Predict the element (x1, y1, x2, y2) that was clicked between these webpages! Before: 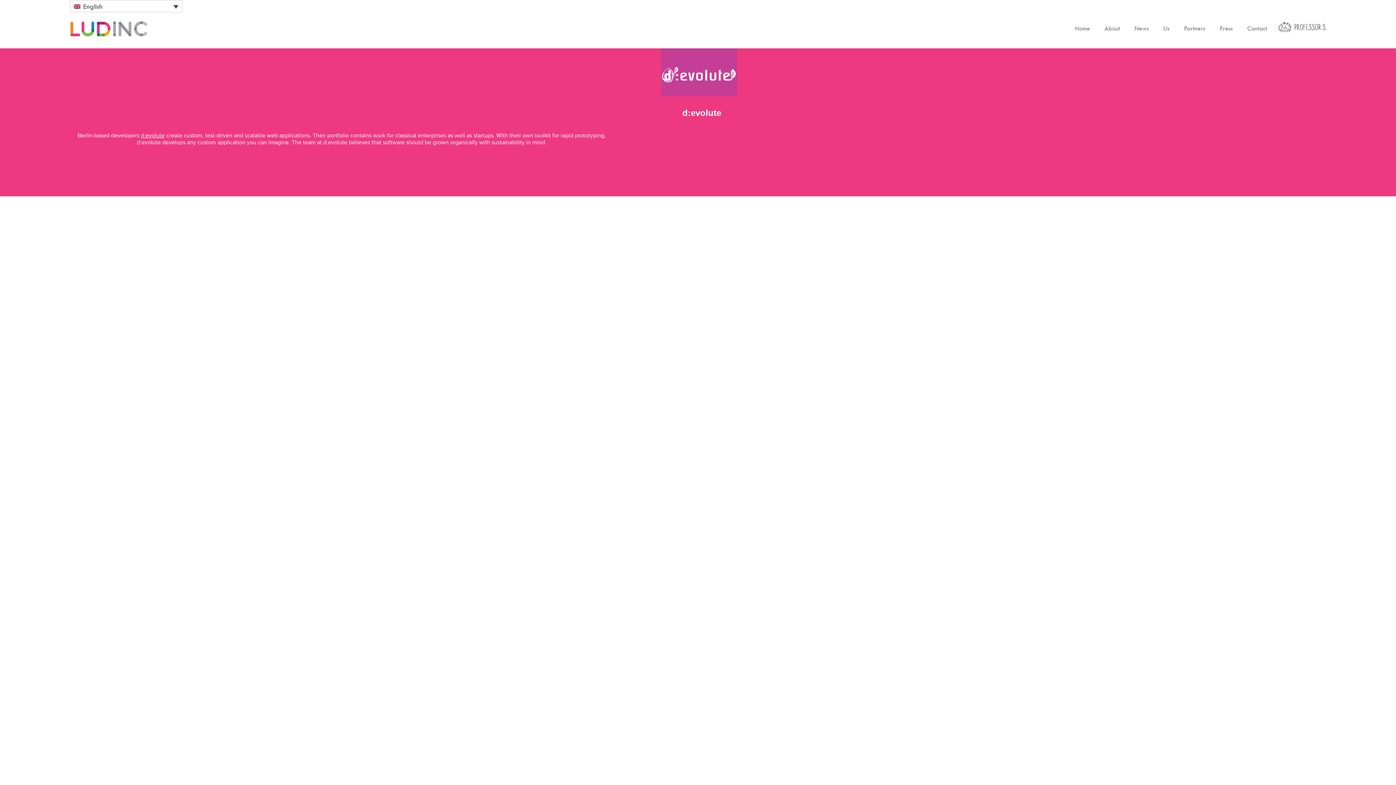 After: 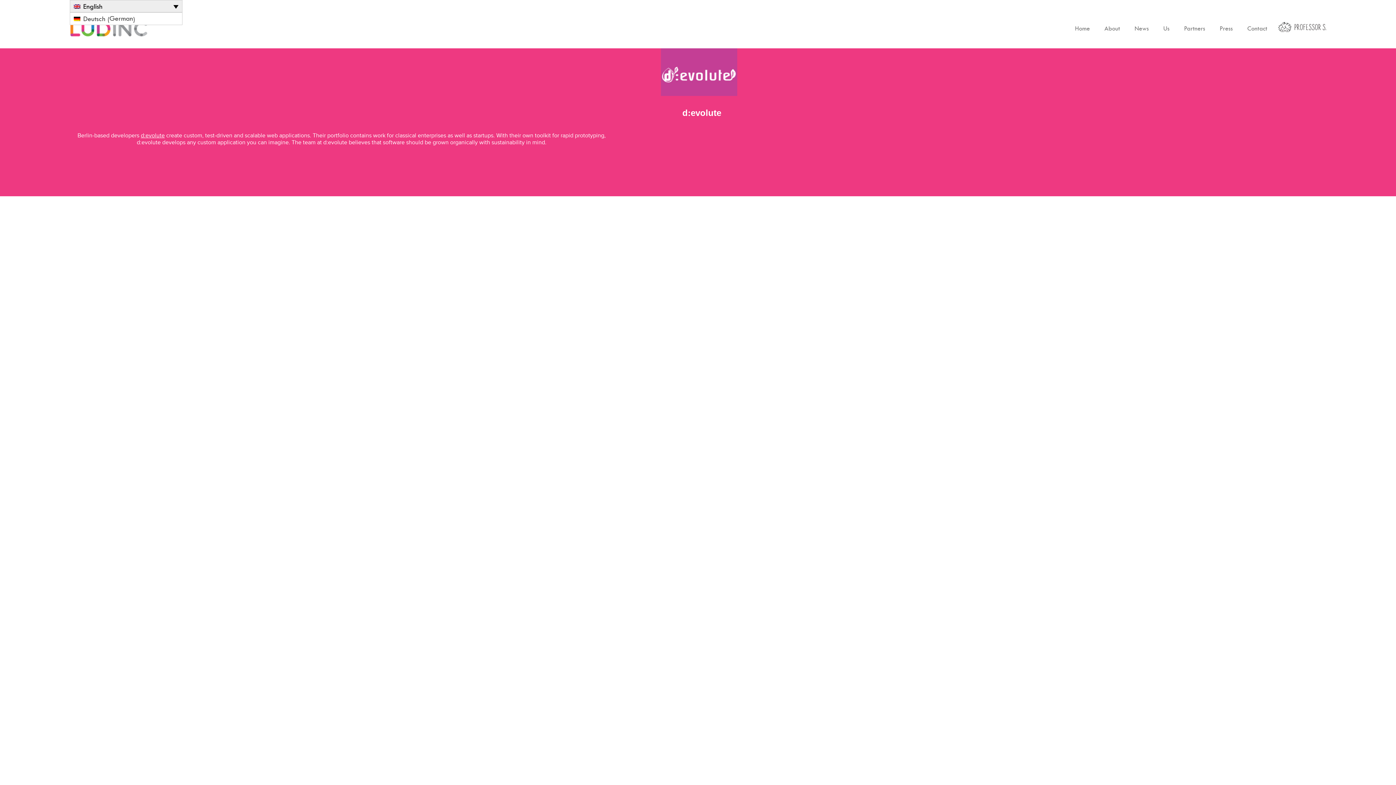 Action: label: English bbox: (69, 0, 182, 12)